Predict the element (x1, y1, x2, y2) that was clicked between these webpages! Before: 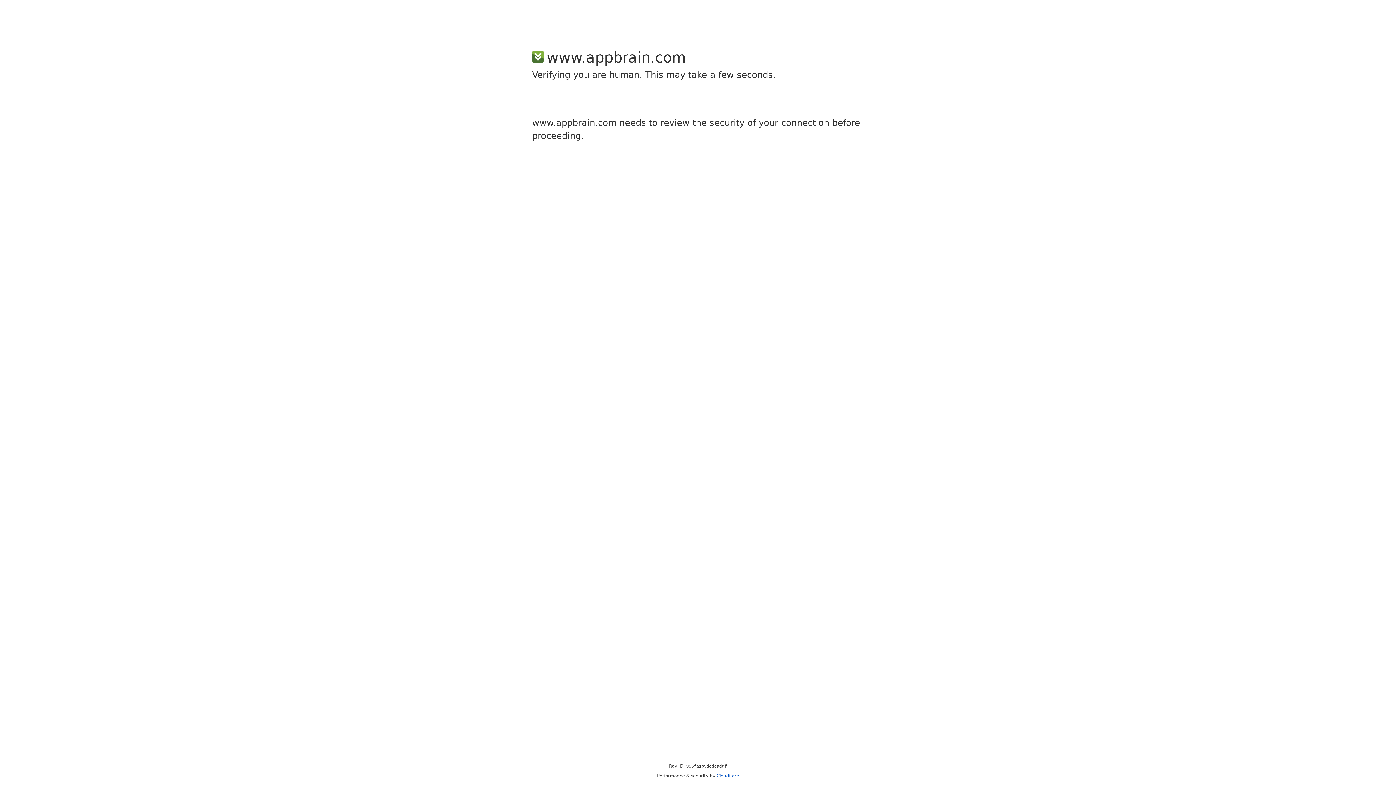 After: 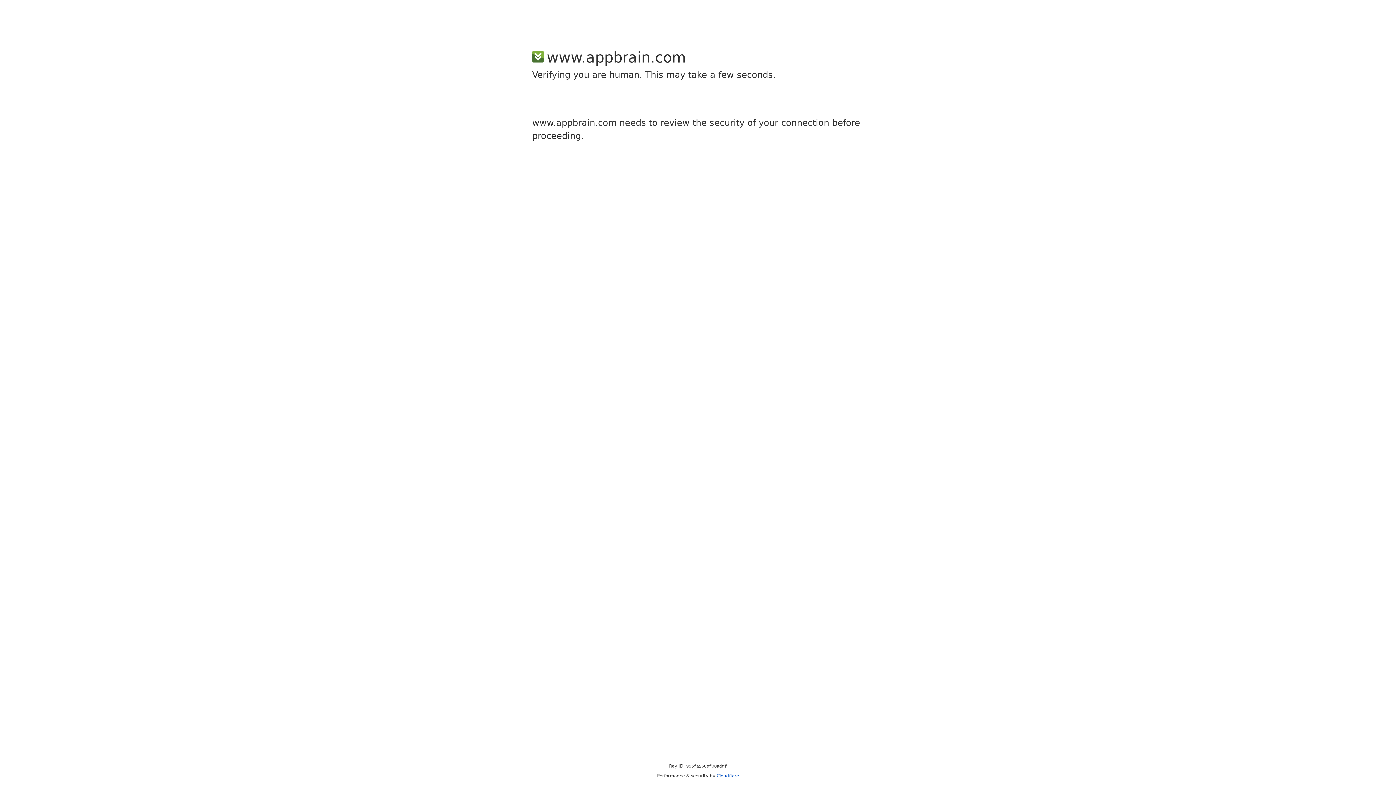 Action: label: Cloudflare bbox: (716, 773, 739, 778)